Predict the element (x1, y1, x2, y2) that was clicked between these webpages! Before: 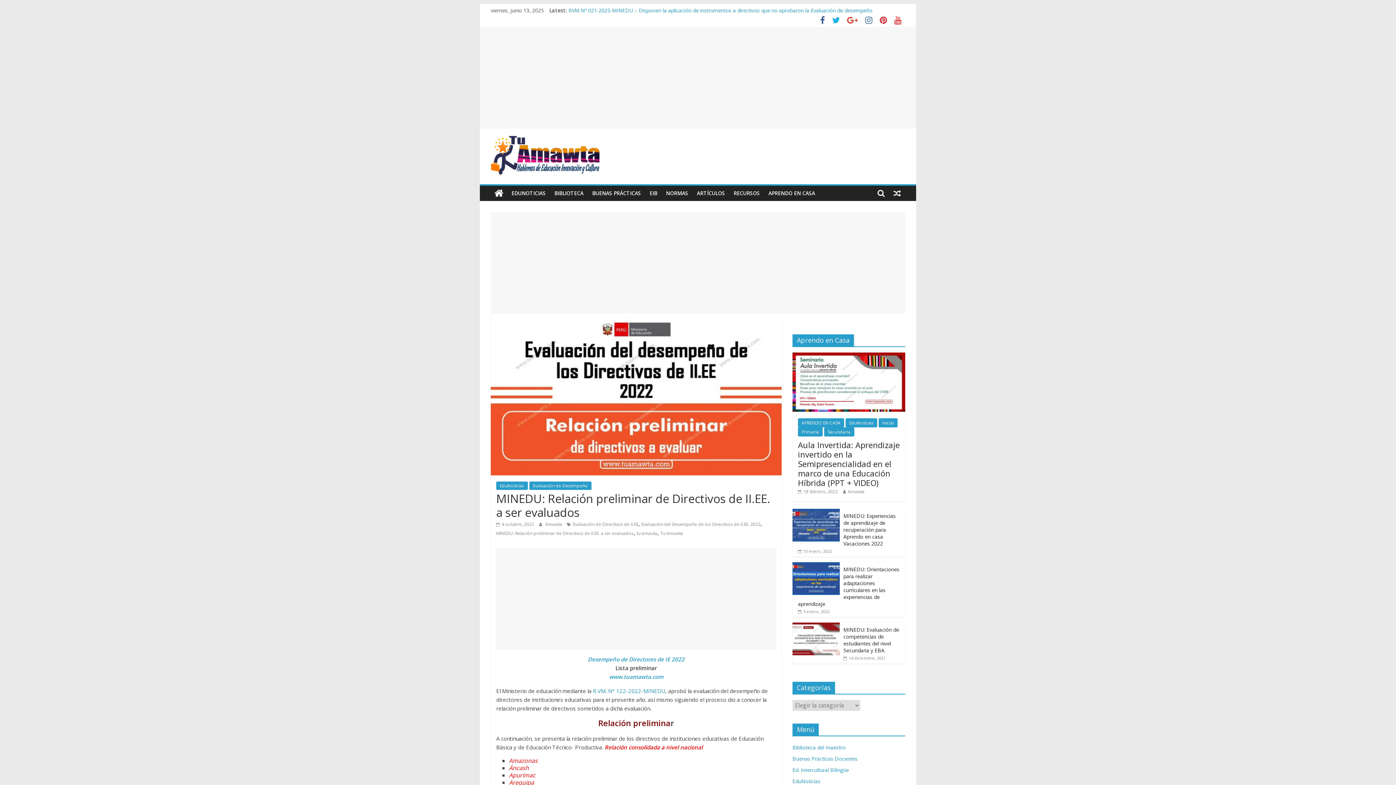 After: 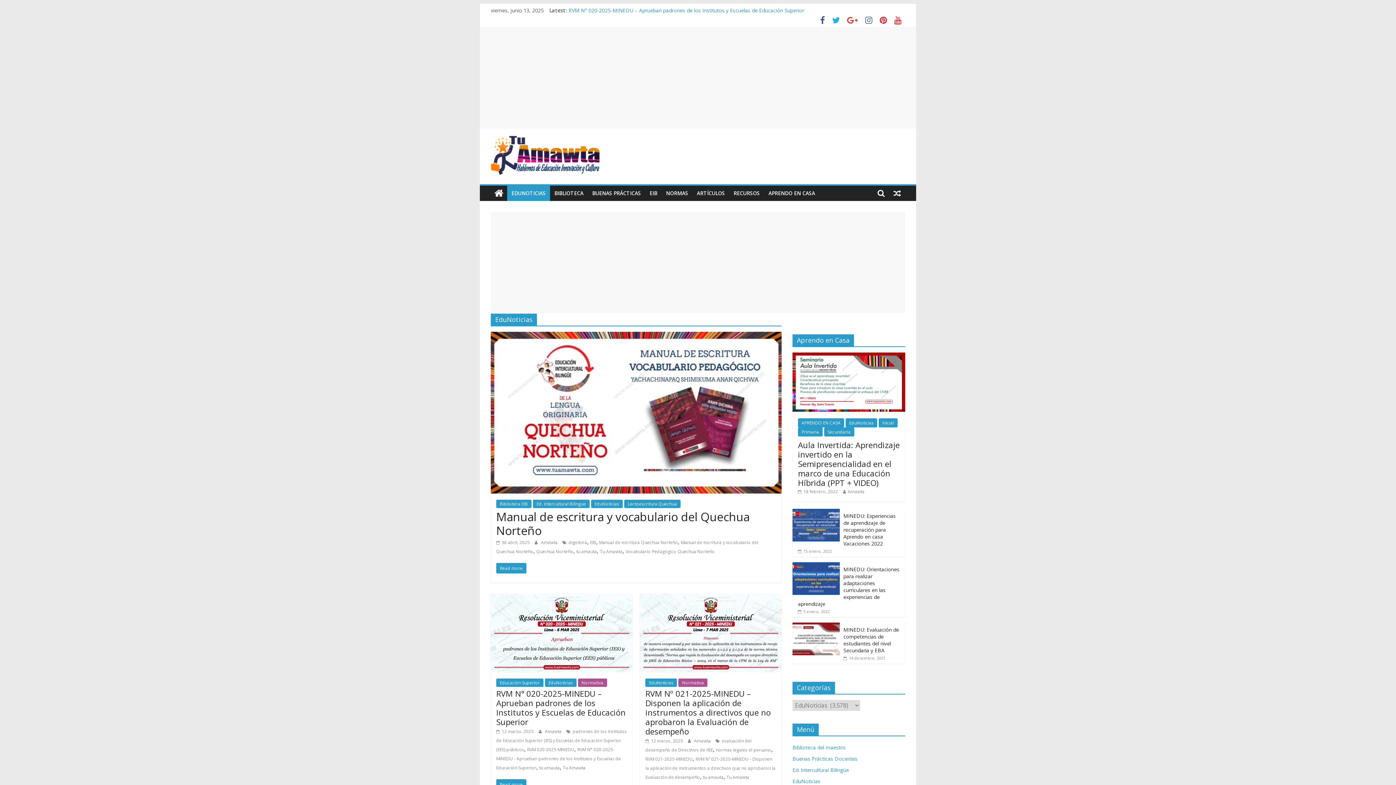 Action: bbox: (507, 185, 550, 201) label: EDUNOTICIAS